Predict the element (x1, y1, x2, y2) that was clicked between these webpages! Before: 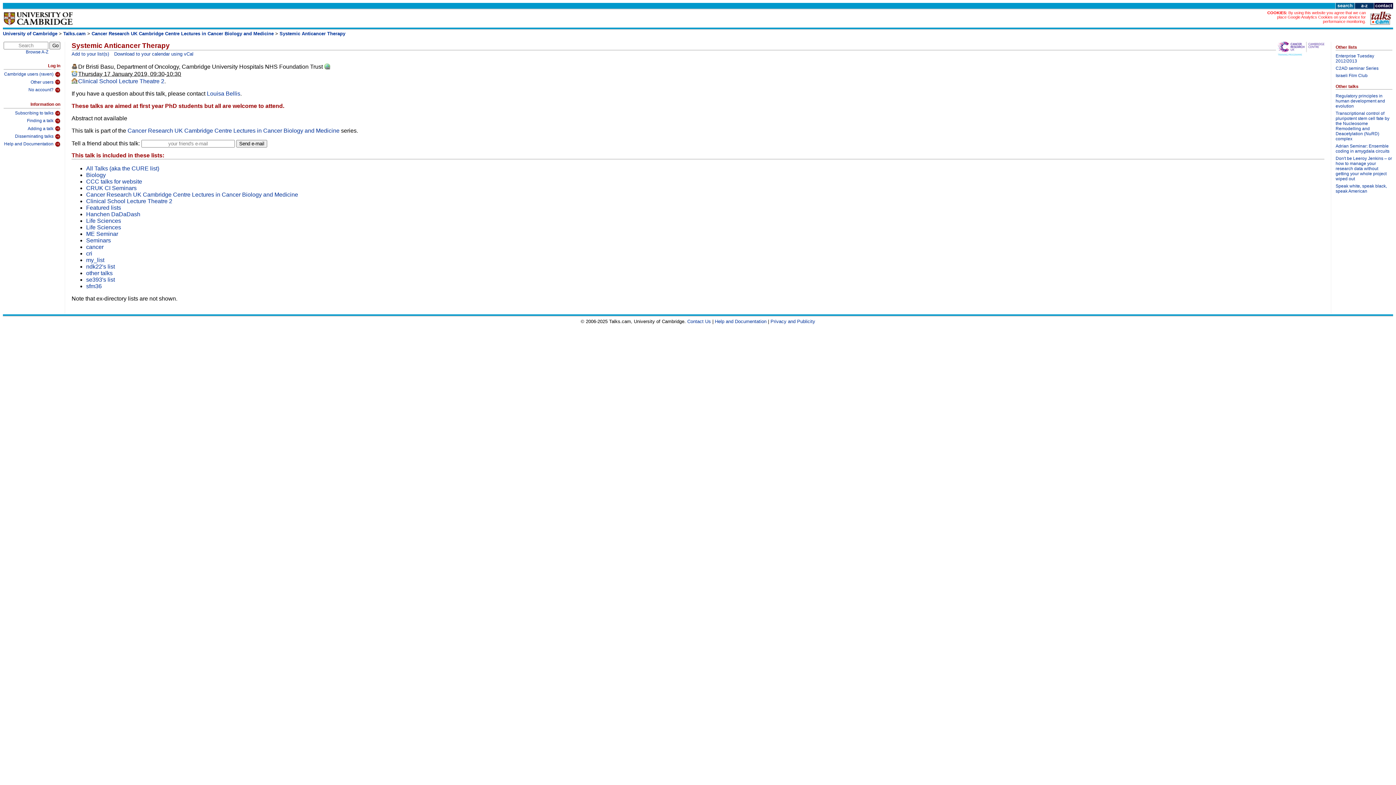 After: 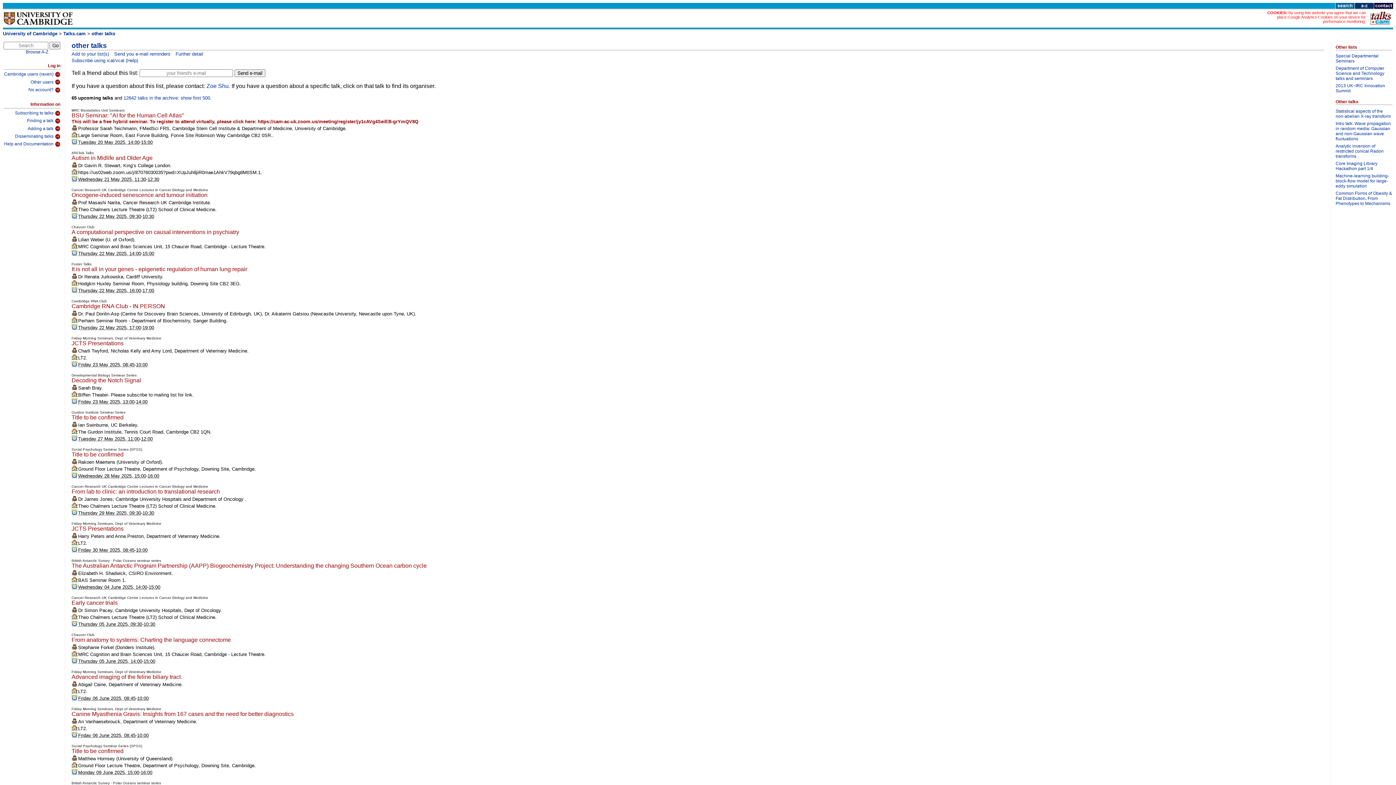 Action: bbox: (86, 270, 112, 276) label: other talks